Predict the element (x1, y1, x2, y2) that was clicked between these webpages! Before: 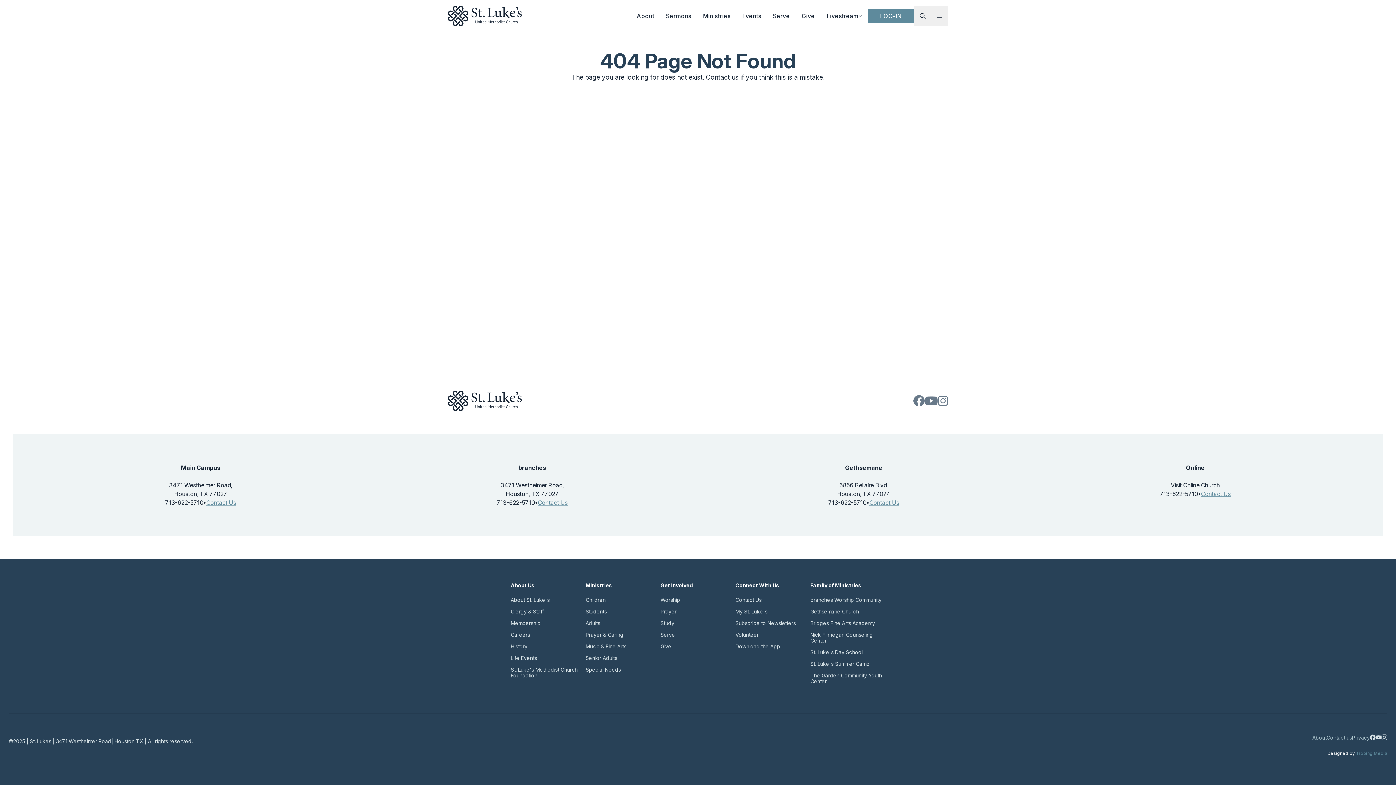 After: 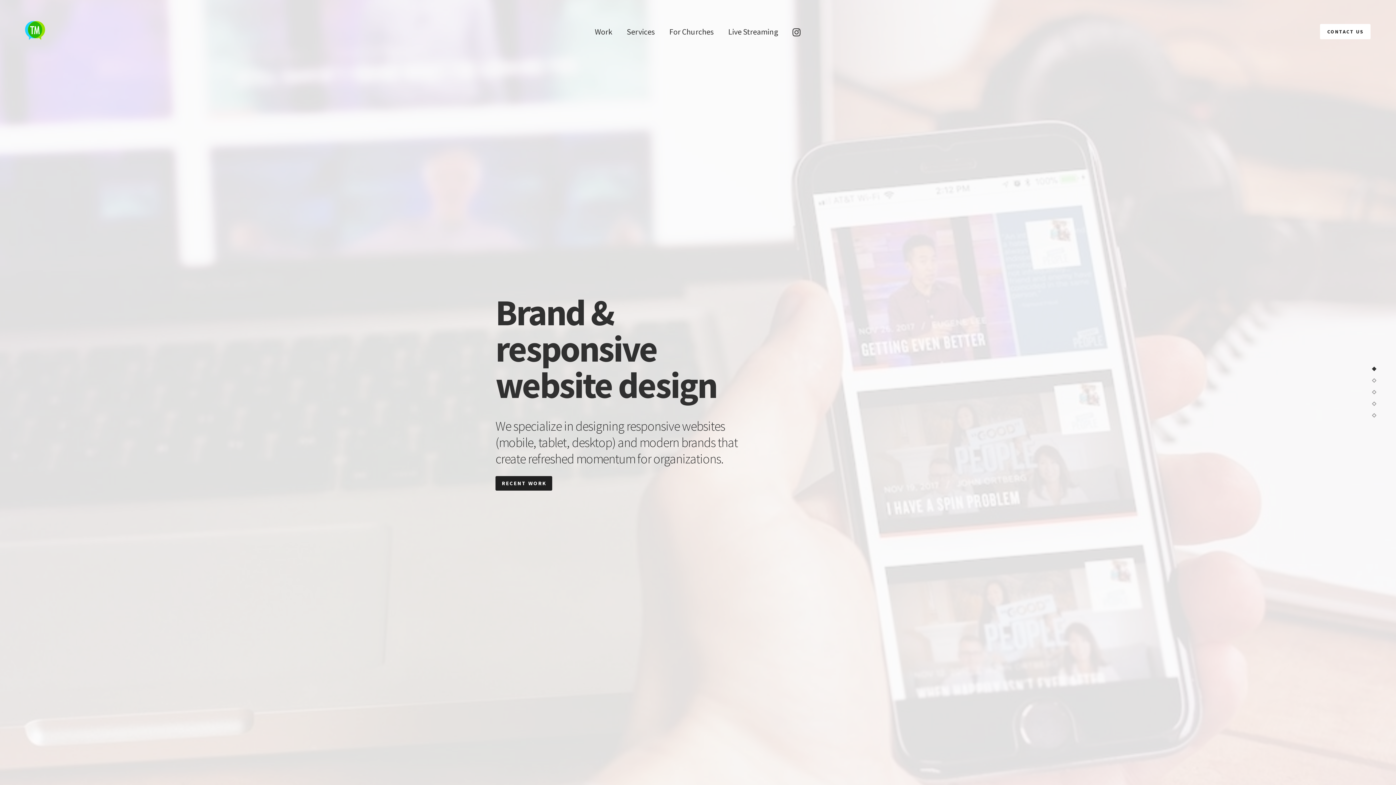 Action: bbox: (1327, 750, 1387, 756) label: Designed by Tipping Media